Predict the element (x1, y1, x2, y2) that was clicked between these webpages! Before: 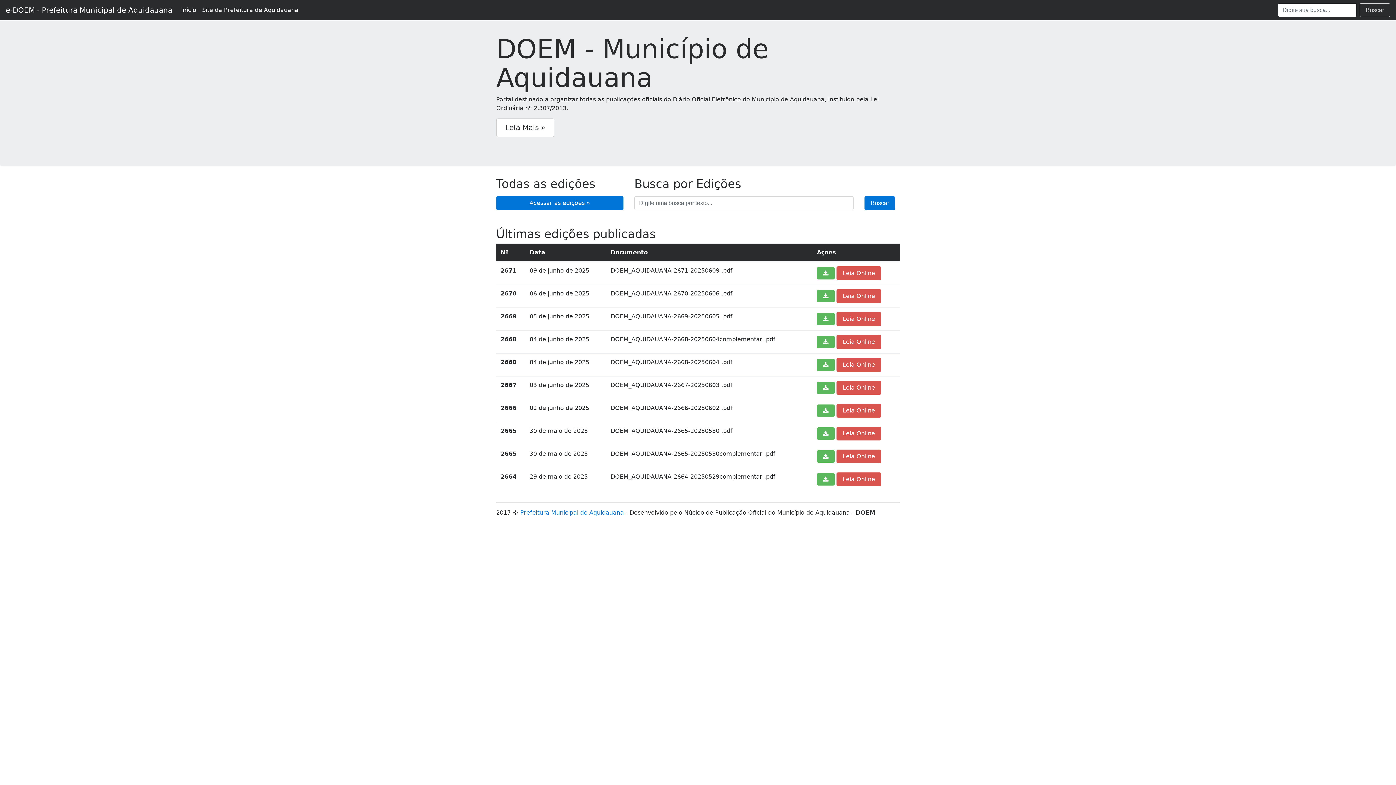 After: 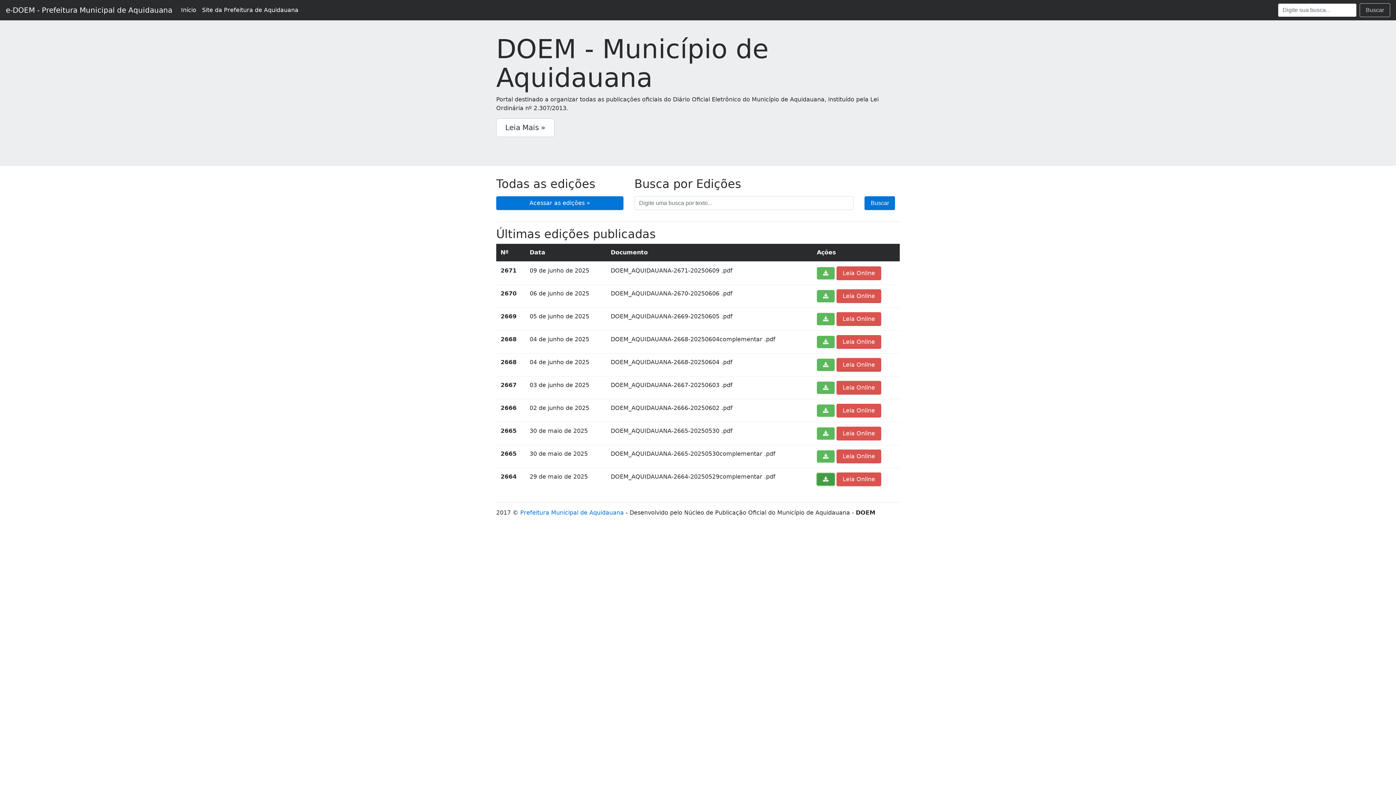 Action: bbox: (817, 473, 834, 485)